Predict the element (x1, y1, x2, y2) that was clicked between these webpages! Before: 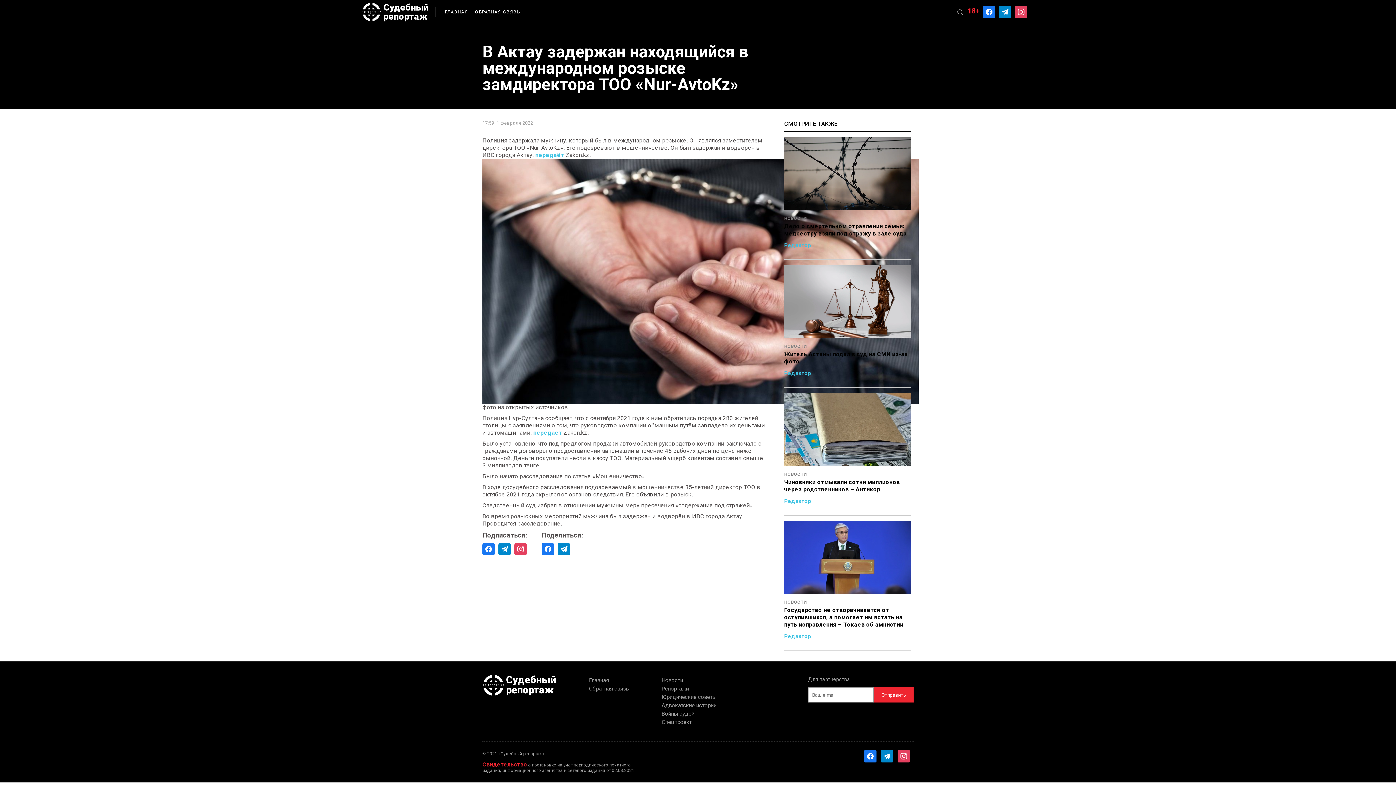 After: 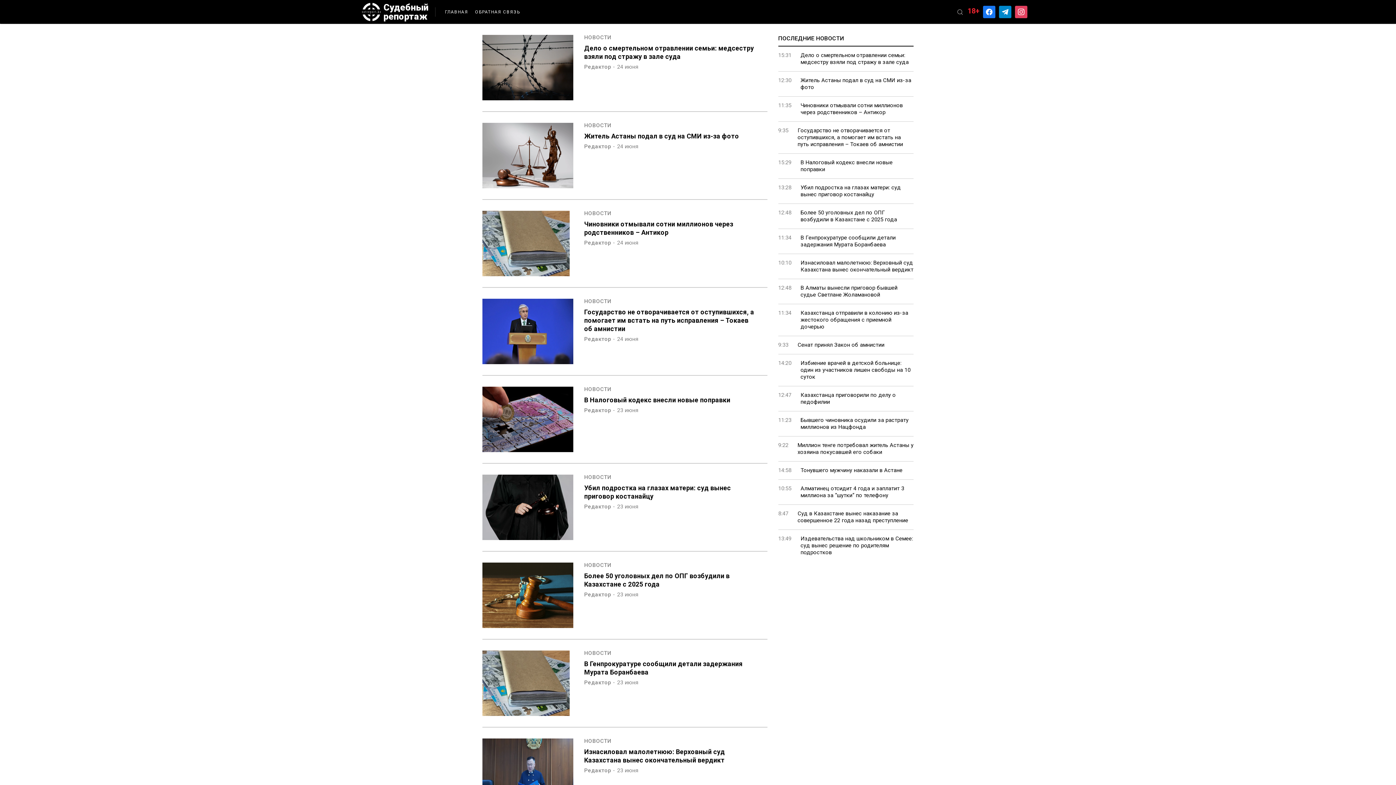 Action: label: Новости bbox: (661, 677, 683, 684)